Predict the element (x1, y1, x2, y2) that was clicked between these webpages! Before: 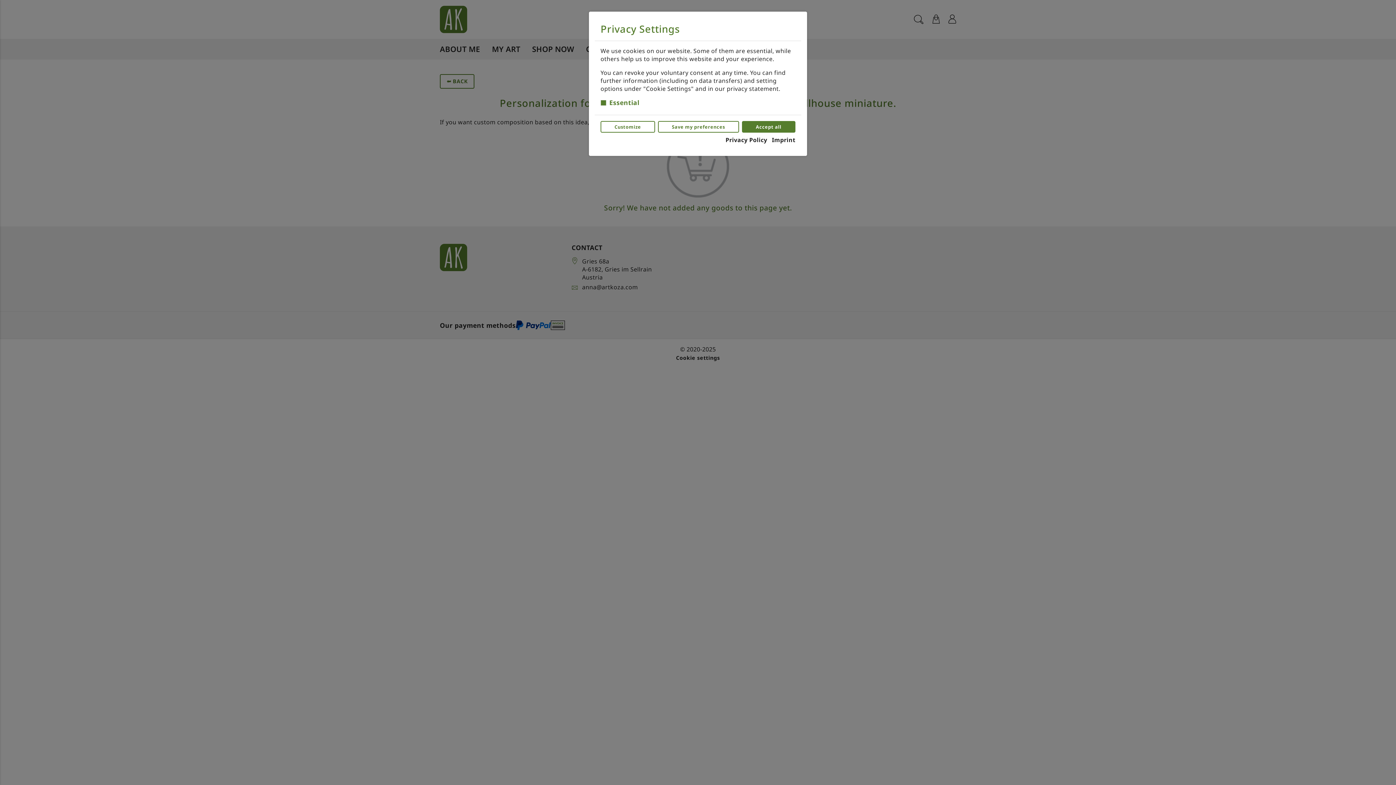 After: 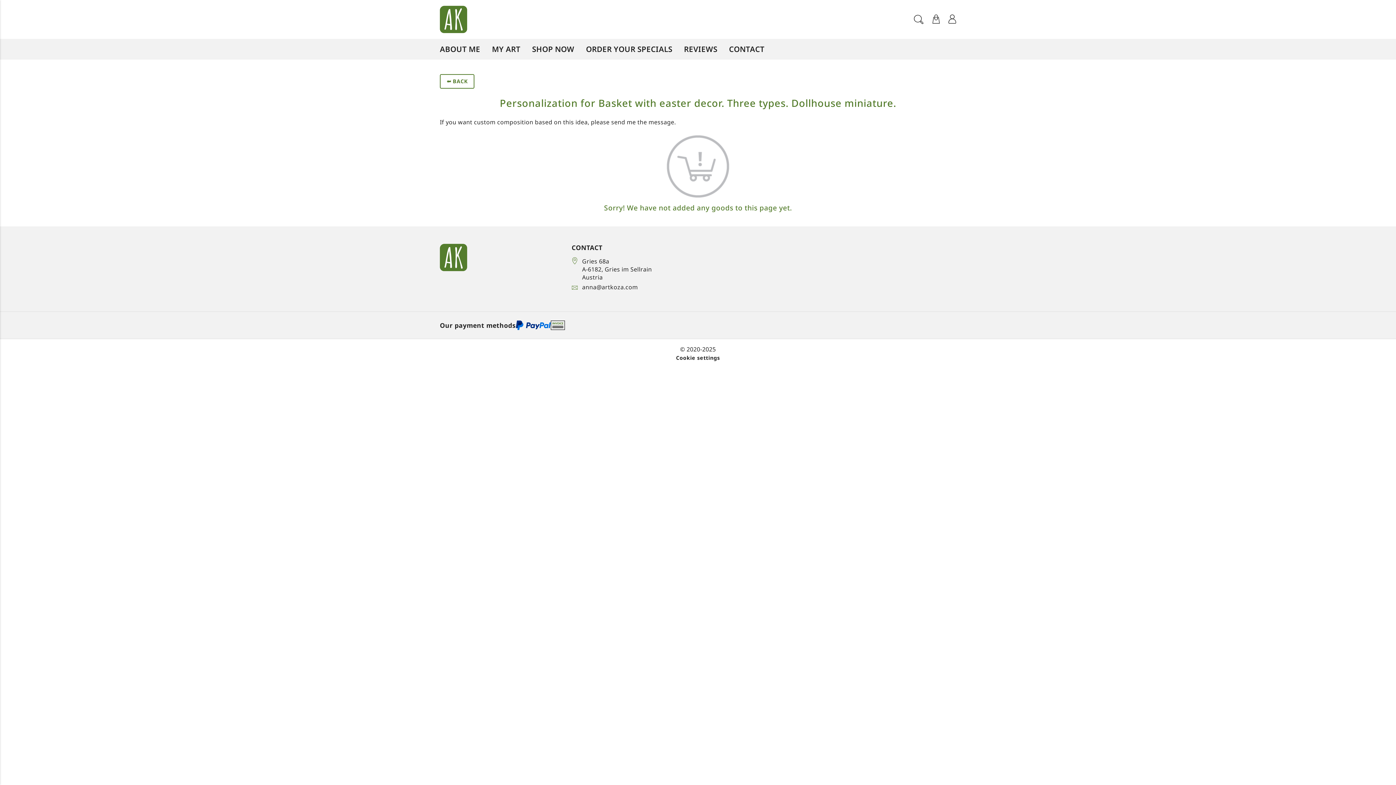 Action: label: Accept all bbox: (742, 121, 795, 132)